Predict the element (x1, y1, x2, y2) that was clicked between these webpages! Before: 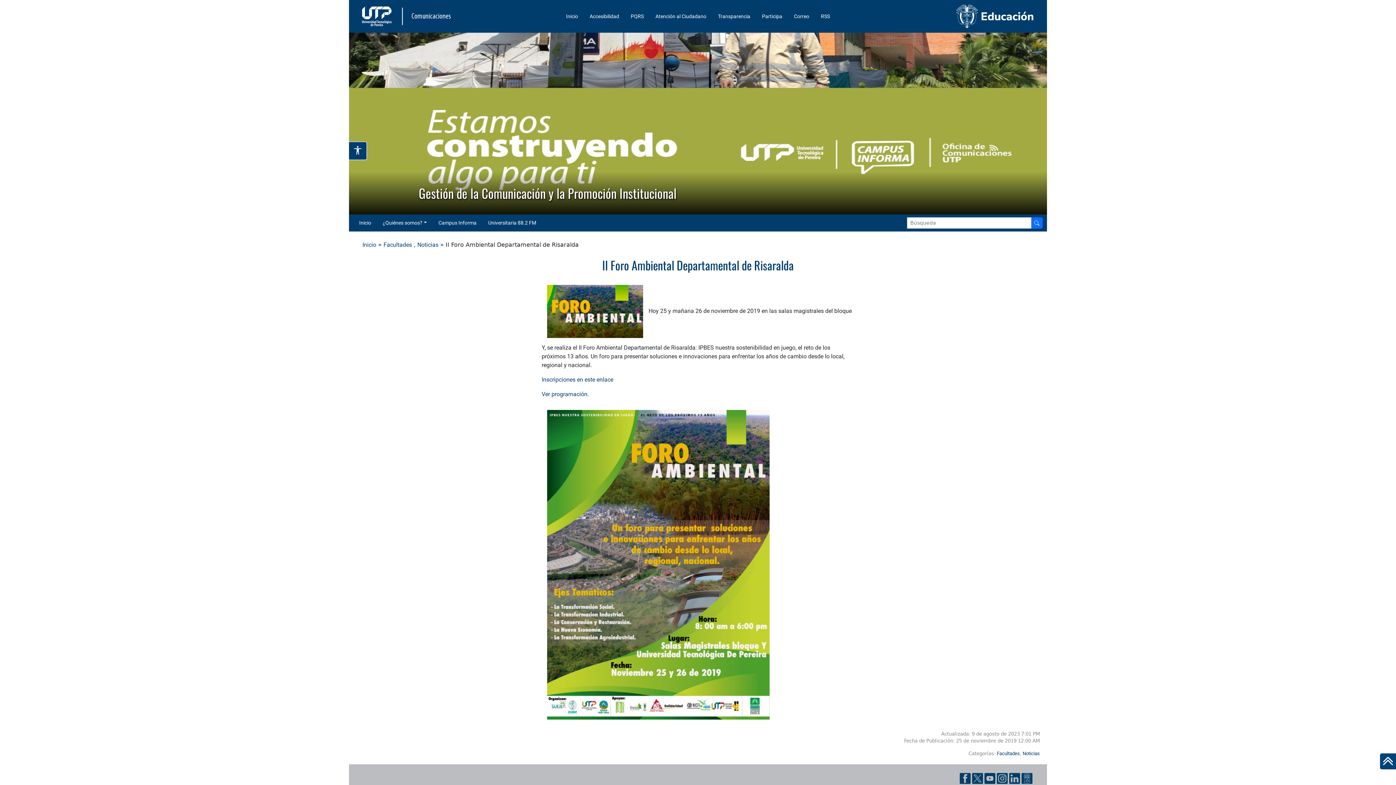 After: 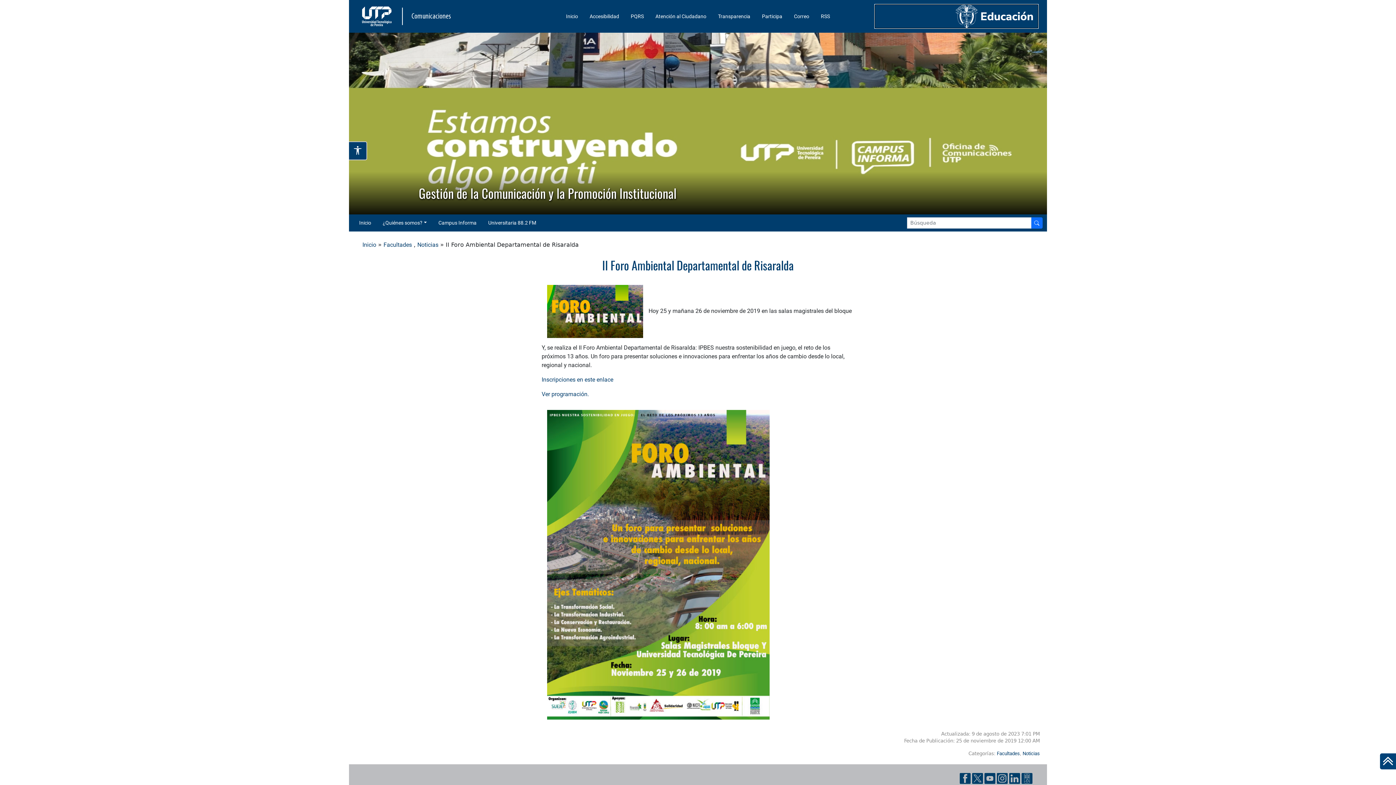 Action: bbox: (874, 4, 1038, 28)